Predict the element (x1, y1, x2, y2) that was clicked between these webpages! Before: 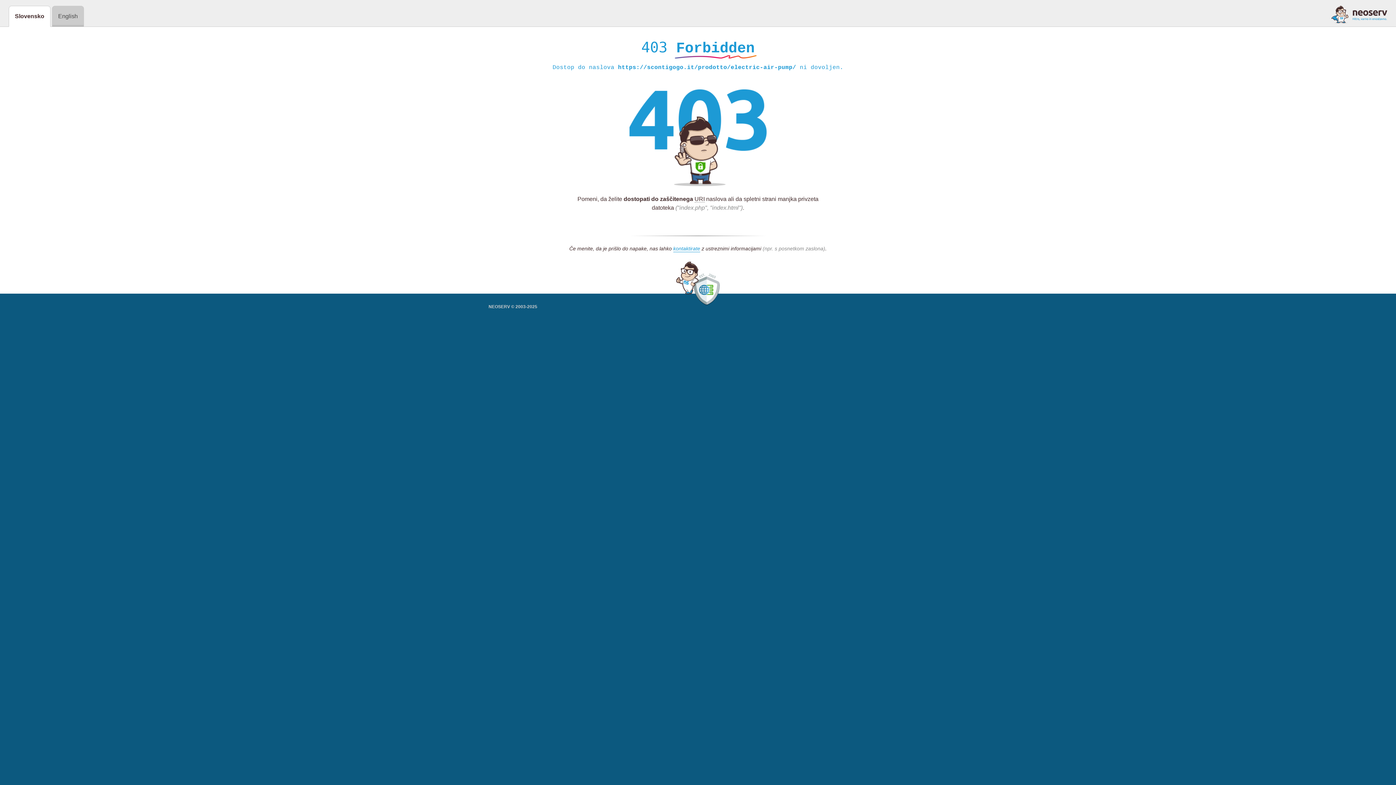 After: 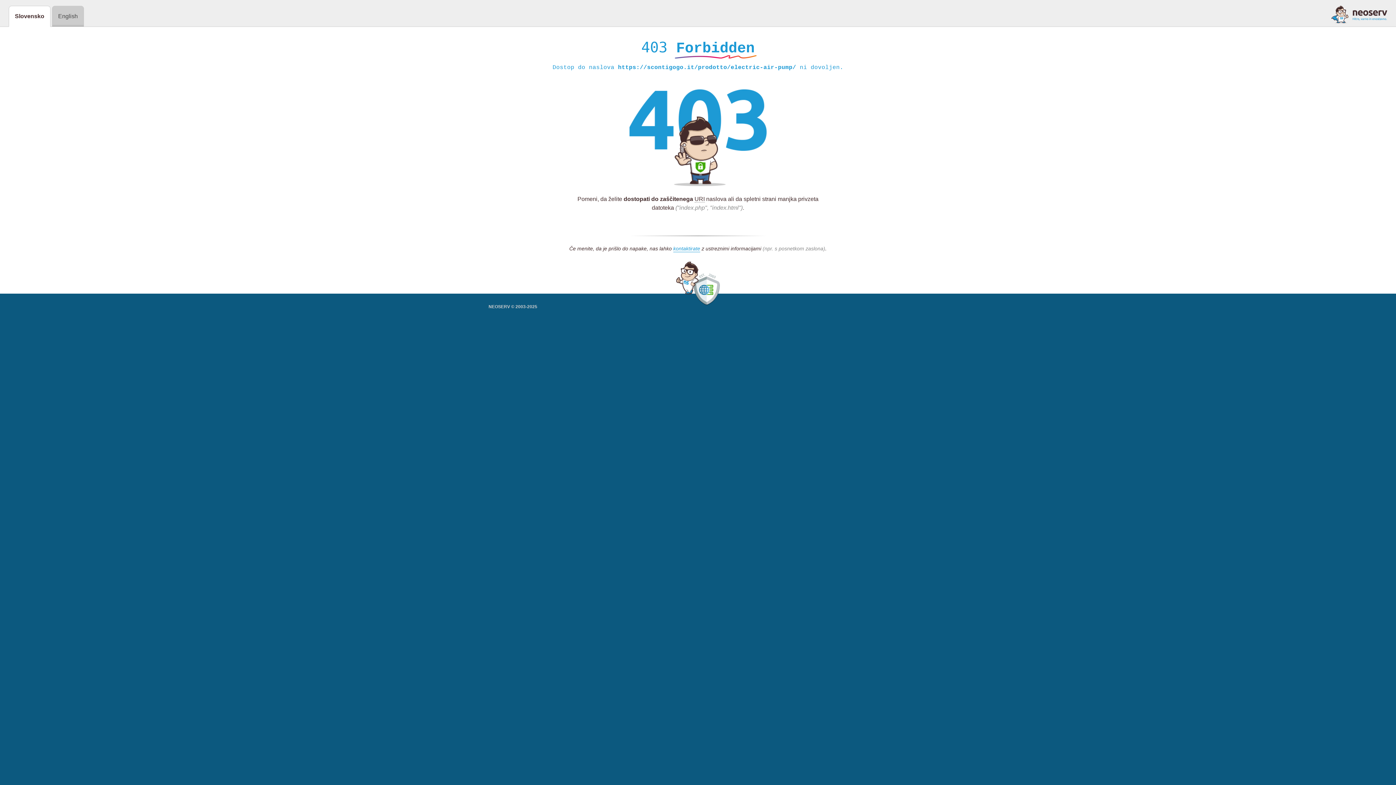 Action: bbox: (1331, 5, 1387, 23)